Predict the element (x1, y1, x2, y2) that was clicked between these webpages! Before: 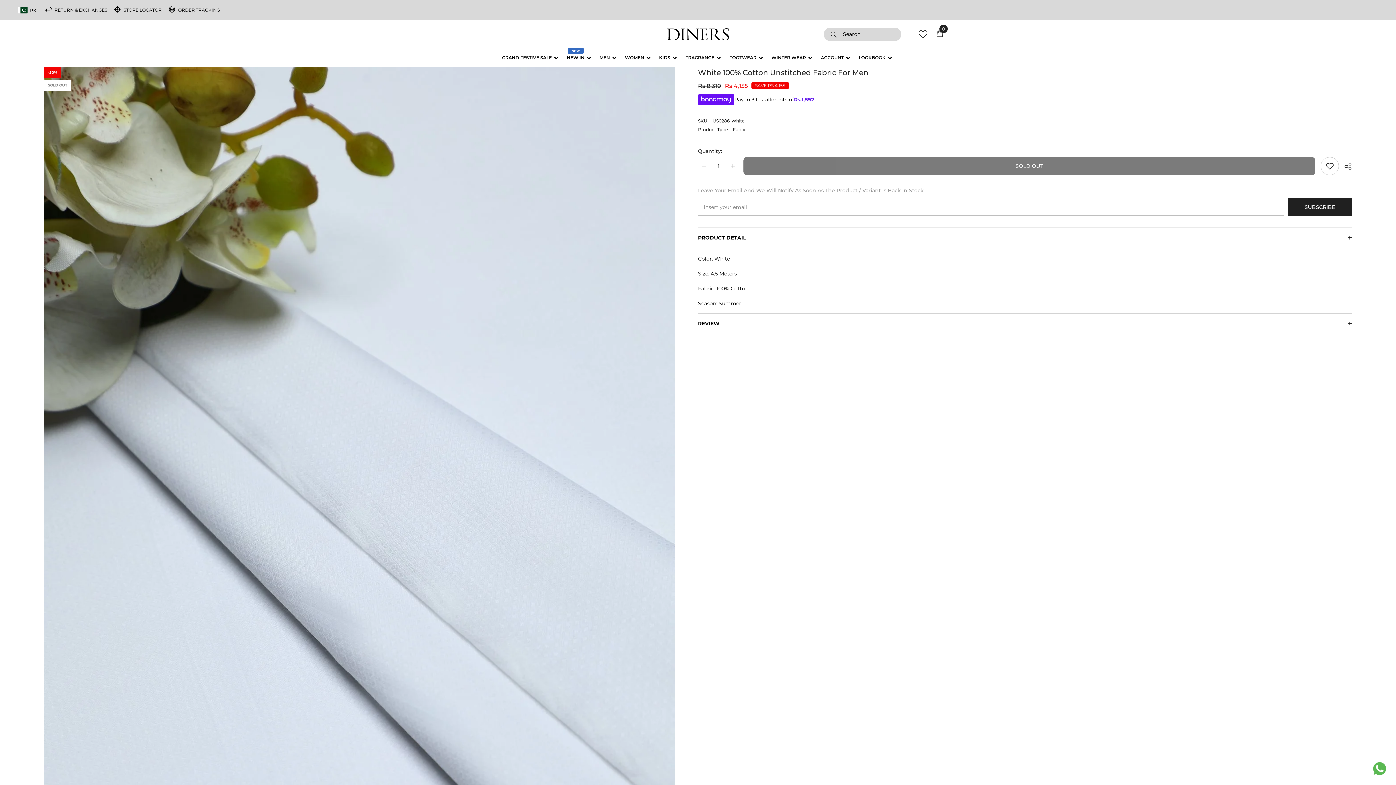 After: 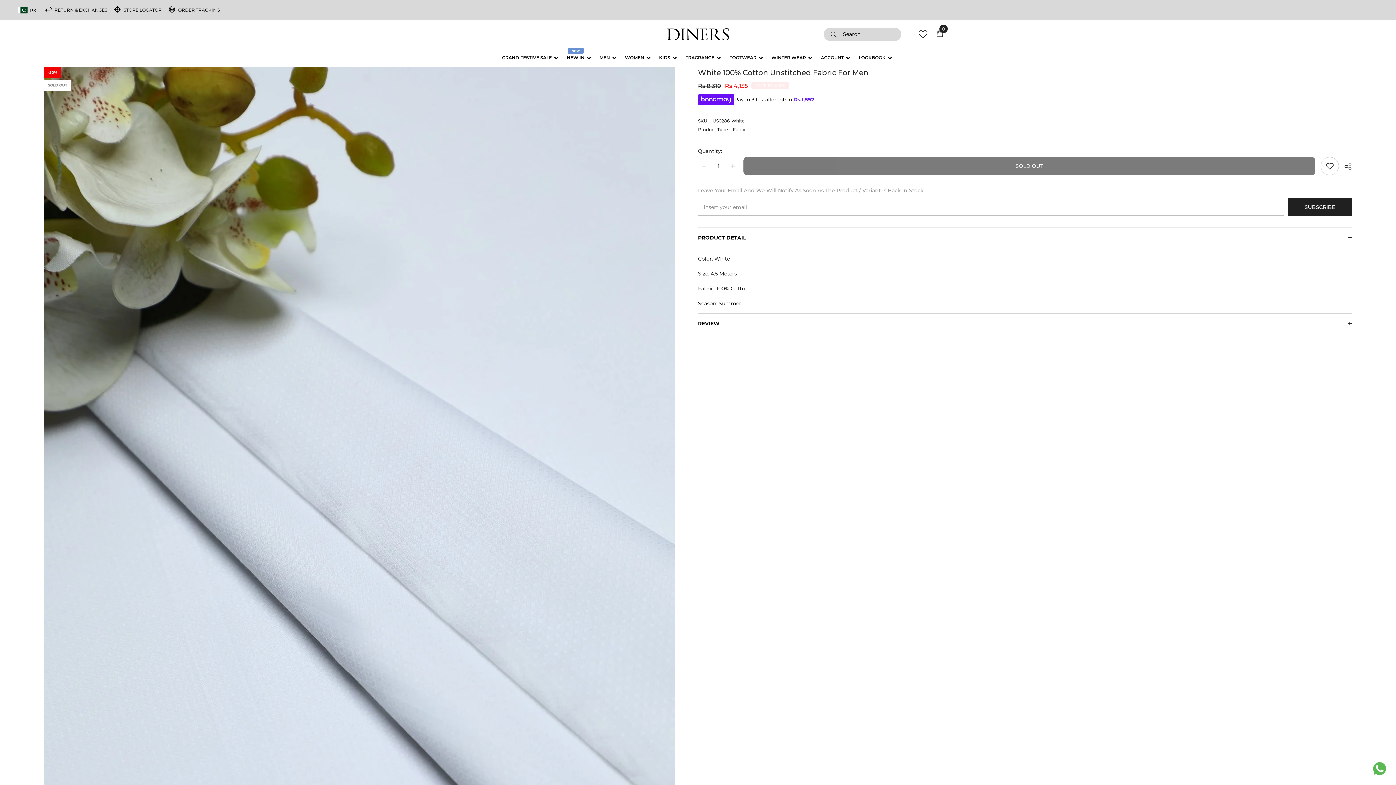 Action: bbox: (698, 227, 1352, 247) label: PRODUCT DETAIL